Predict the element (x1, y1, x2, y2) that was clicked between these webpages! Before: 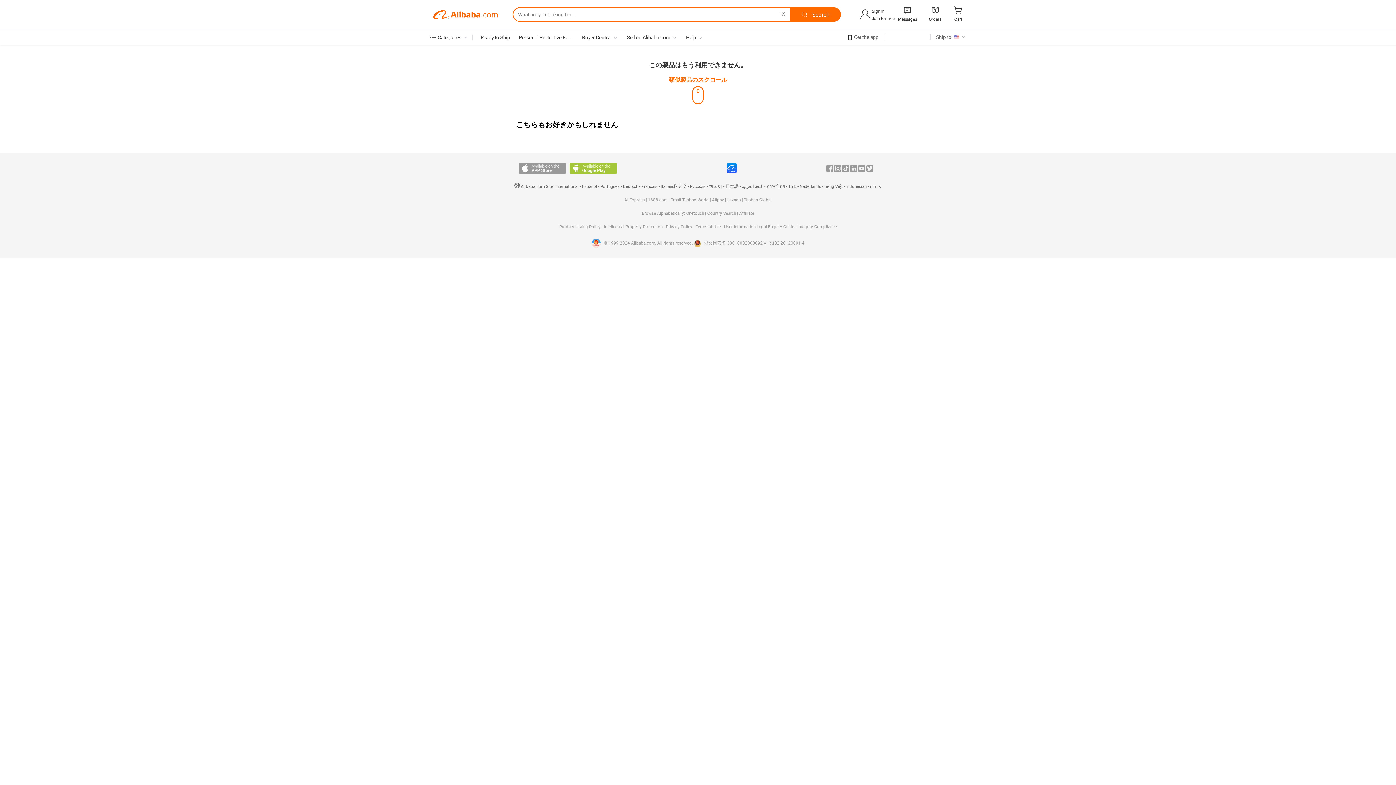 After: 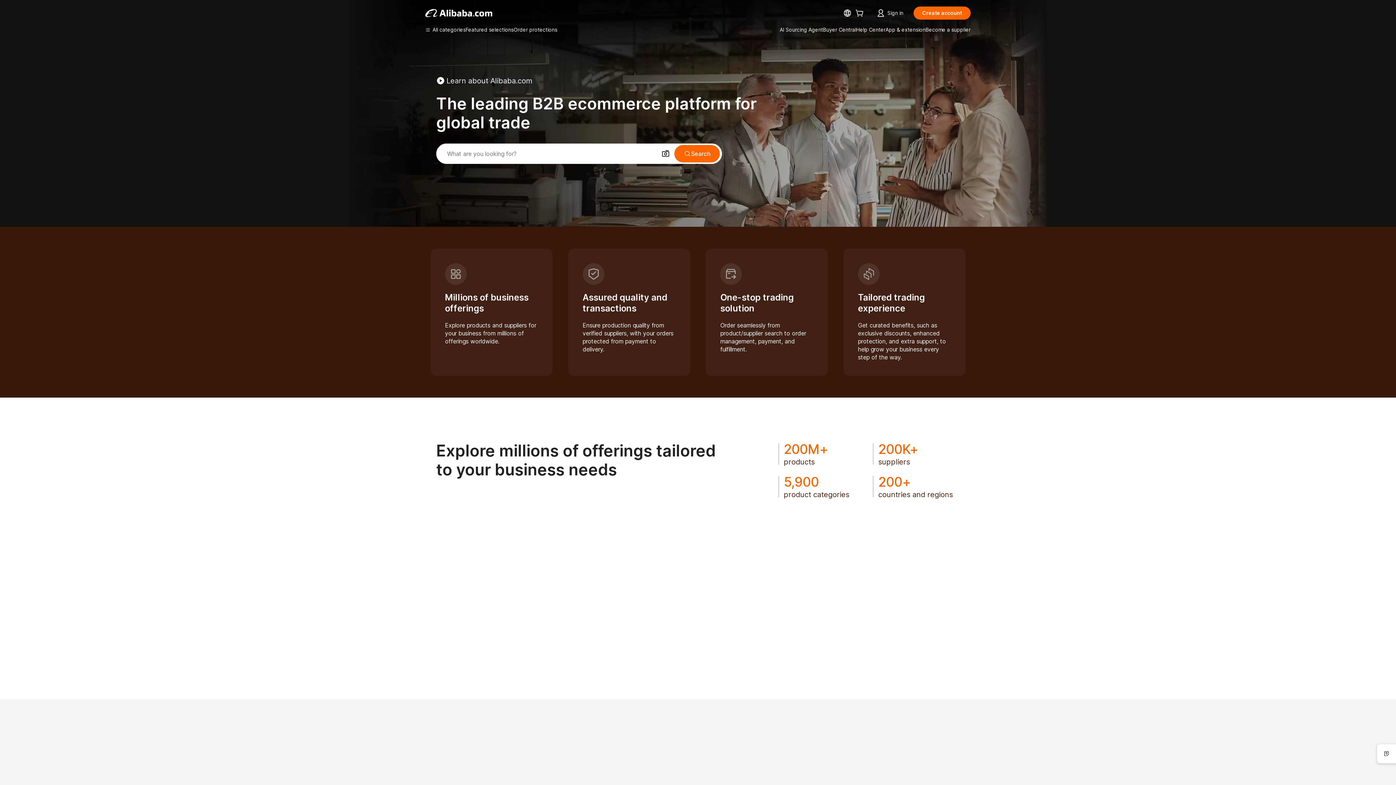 Action: label: Alibaba.com bbox: (432, 7, 498, 21)